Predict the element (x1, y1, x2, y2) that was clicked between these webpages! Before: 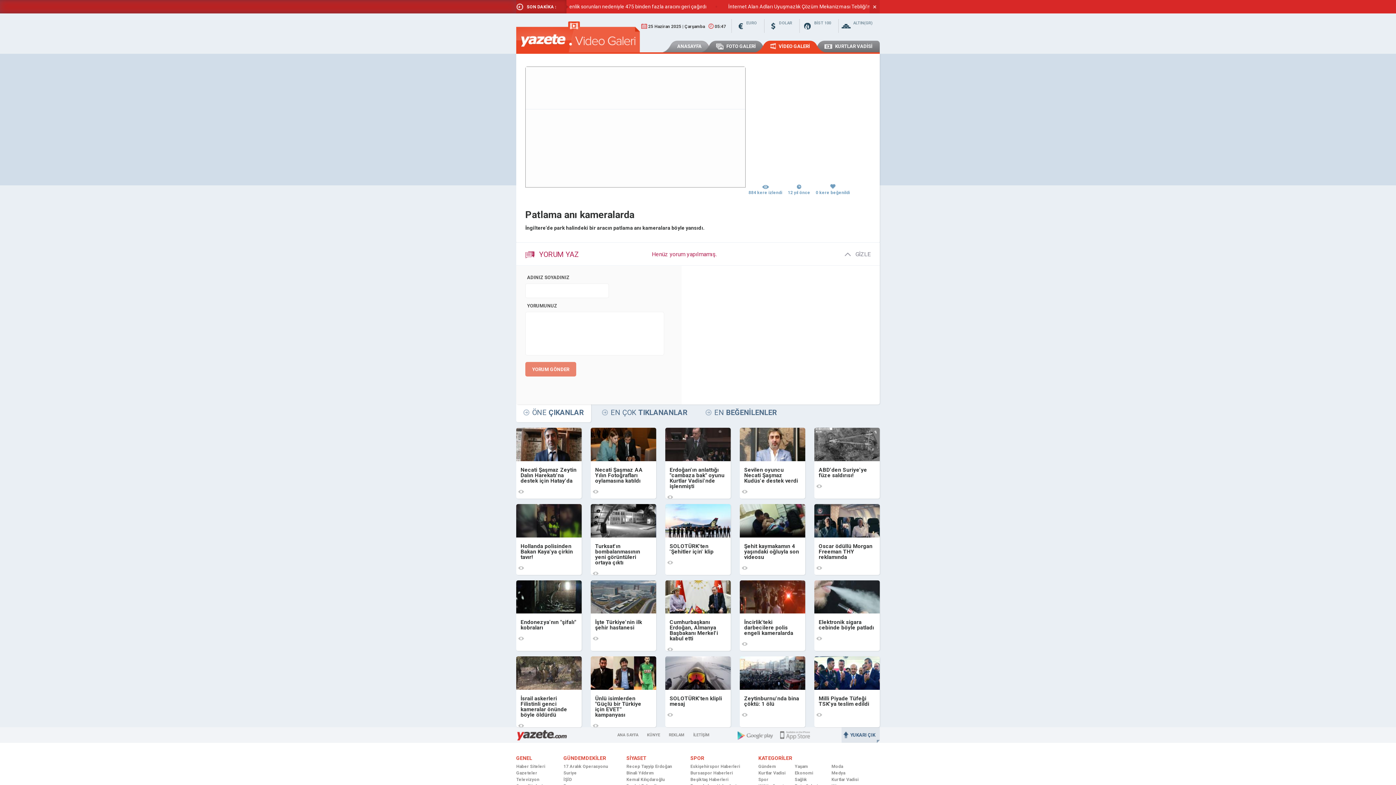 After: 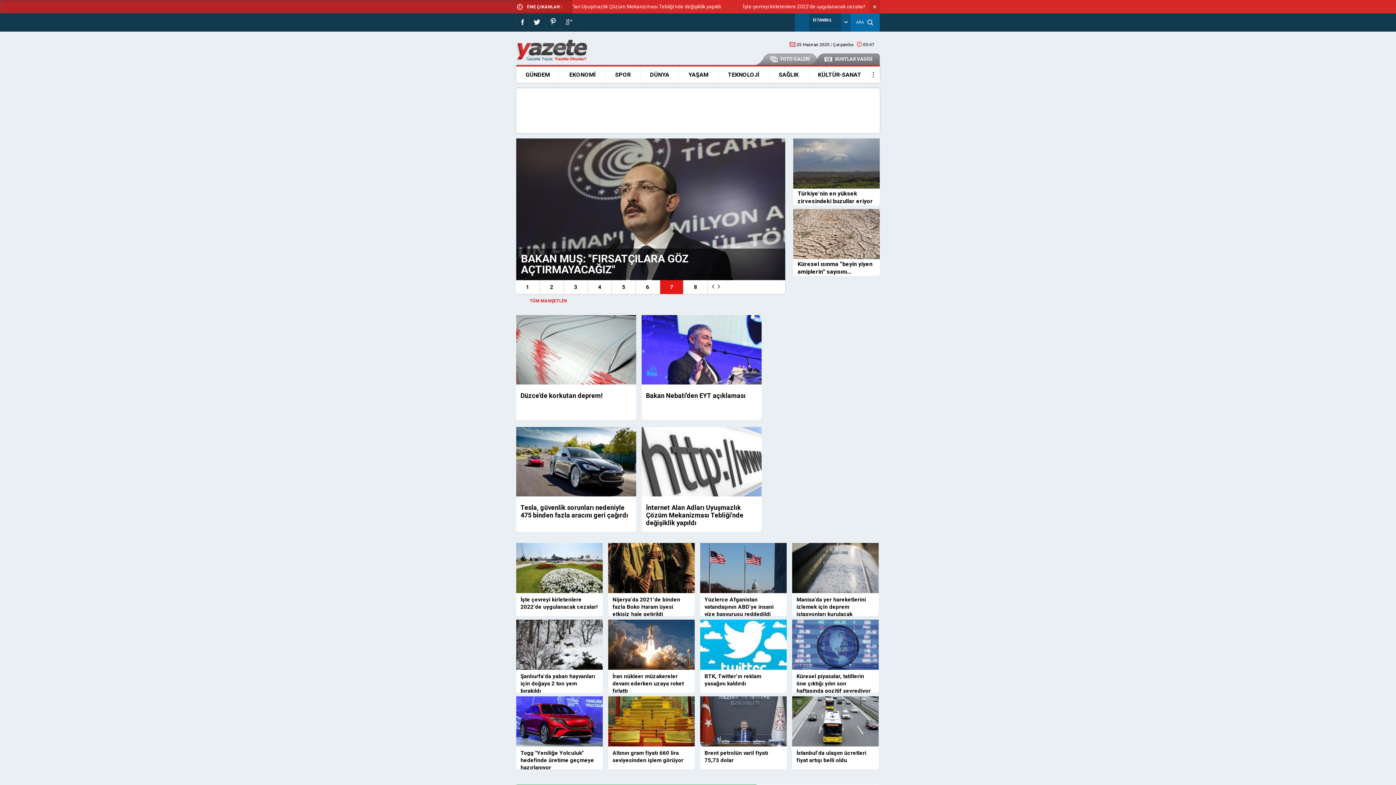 Action: bbox: (780, 728, 810, 744)